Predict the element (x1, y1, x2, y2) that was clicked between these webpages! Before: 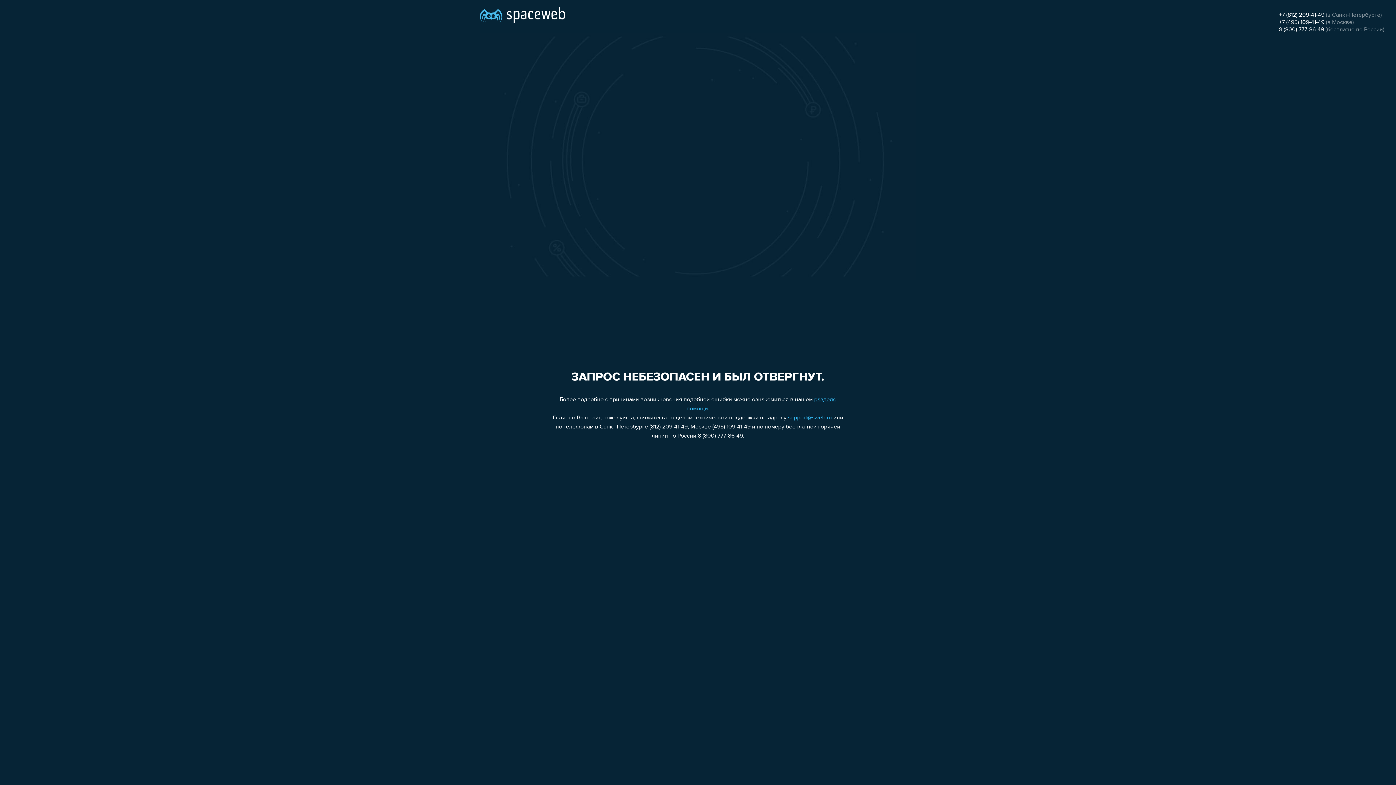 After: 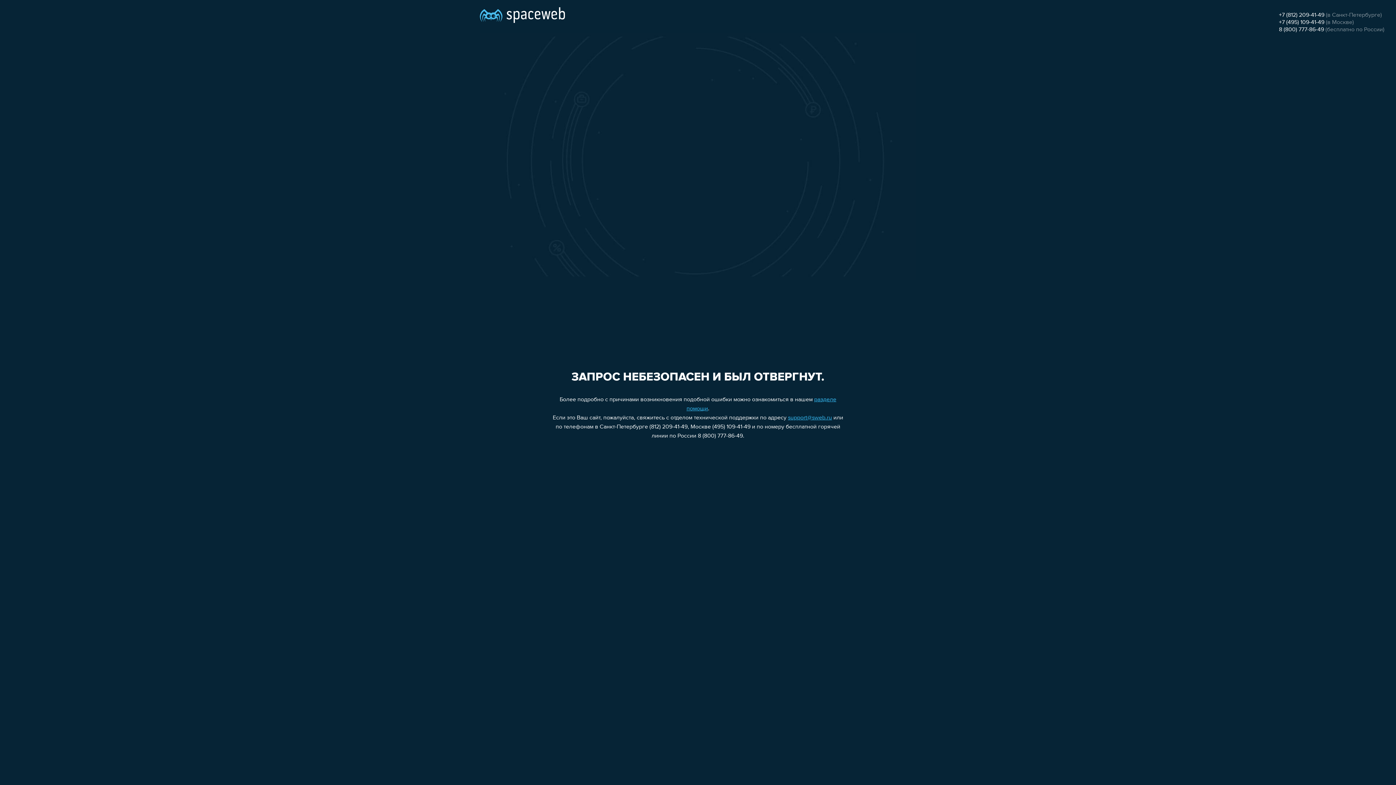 Action: label: +7 (812) 209-41-49 bbox: (1279, 12, 1324, 18)